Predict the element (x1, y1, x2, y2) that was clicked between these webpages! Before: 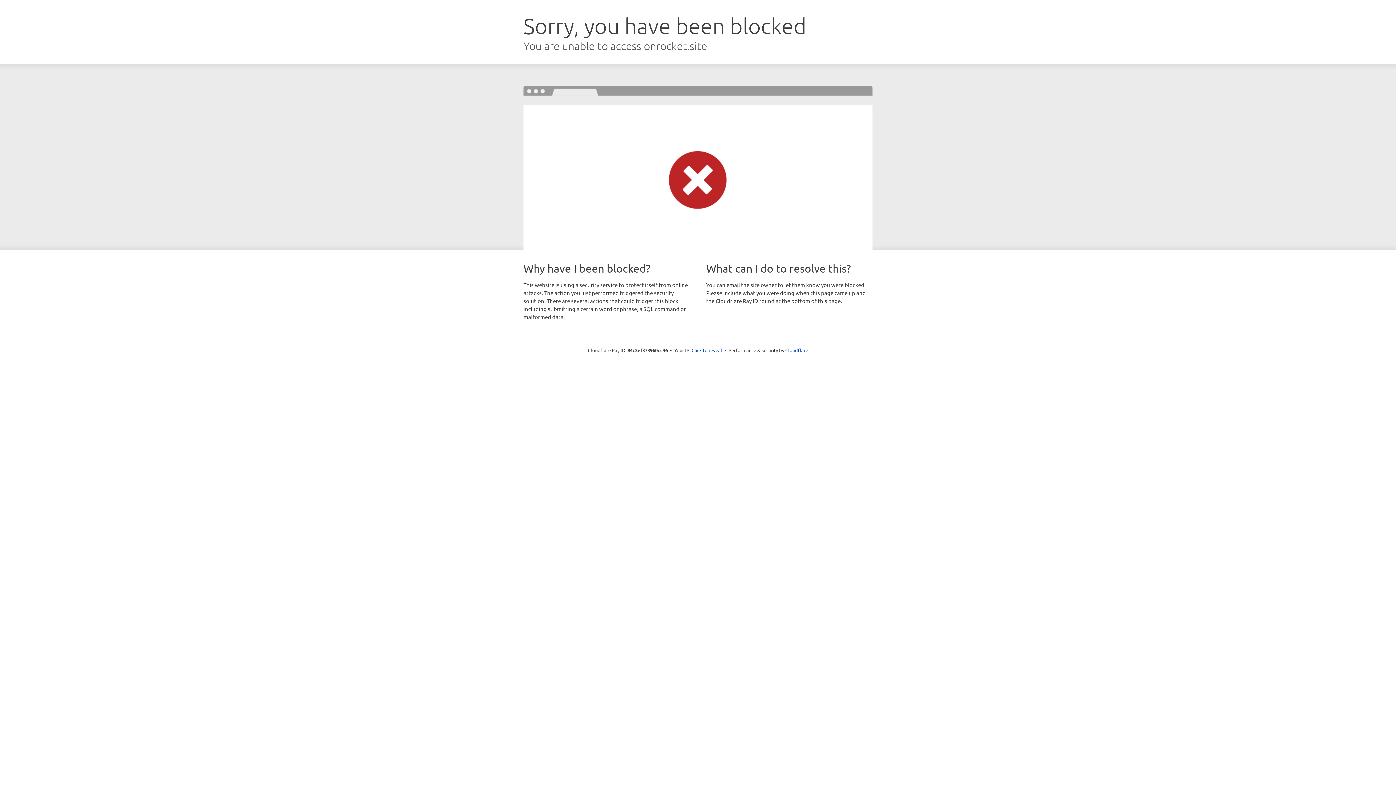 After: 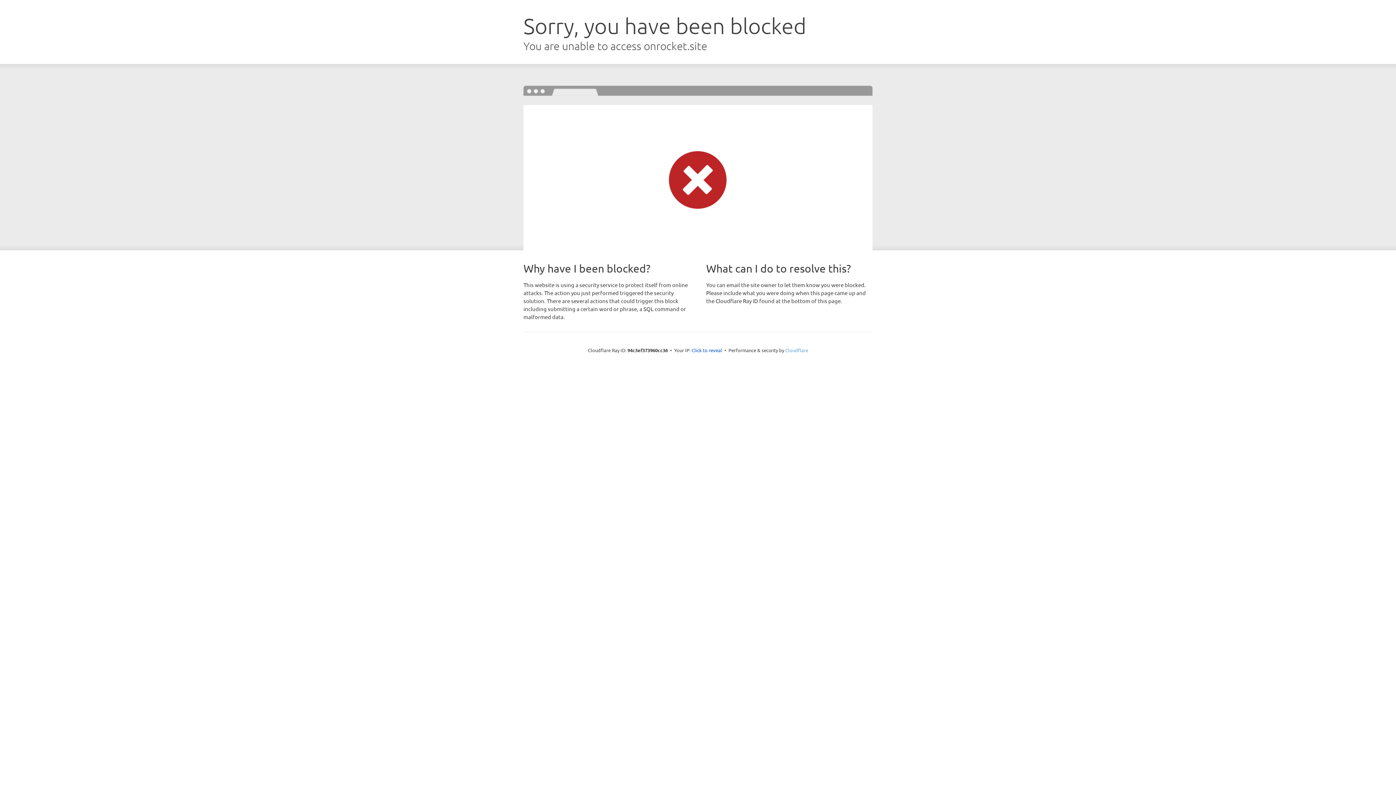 Action: bbox: (785, 347, 808, 353) label: Cloudflare